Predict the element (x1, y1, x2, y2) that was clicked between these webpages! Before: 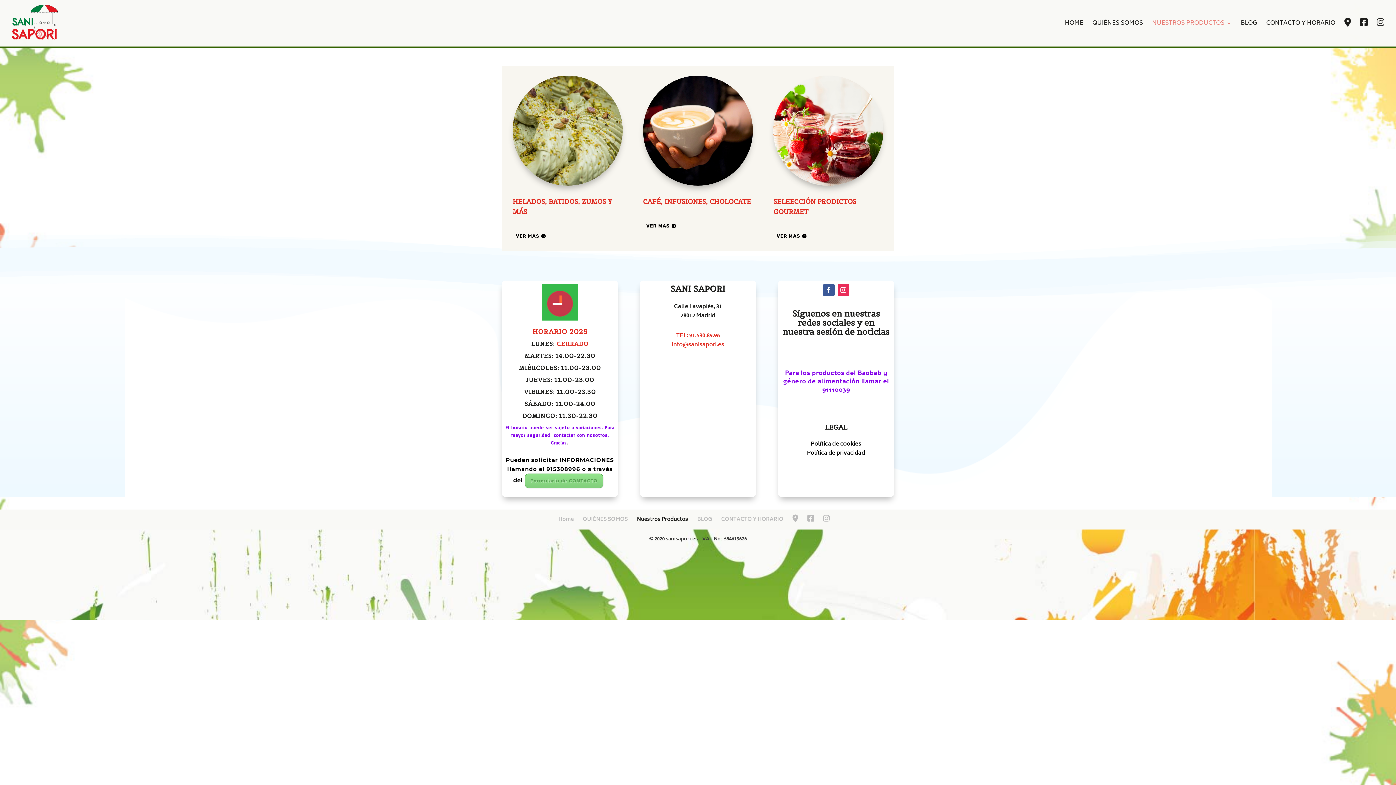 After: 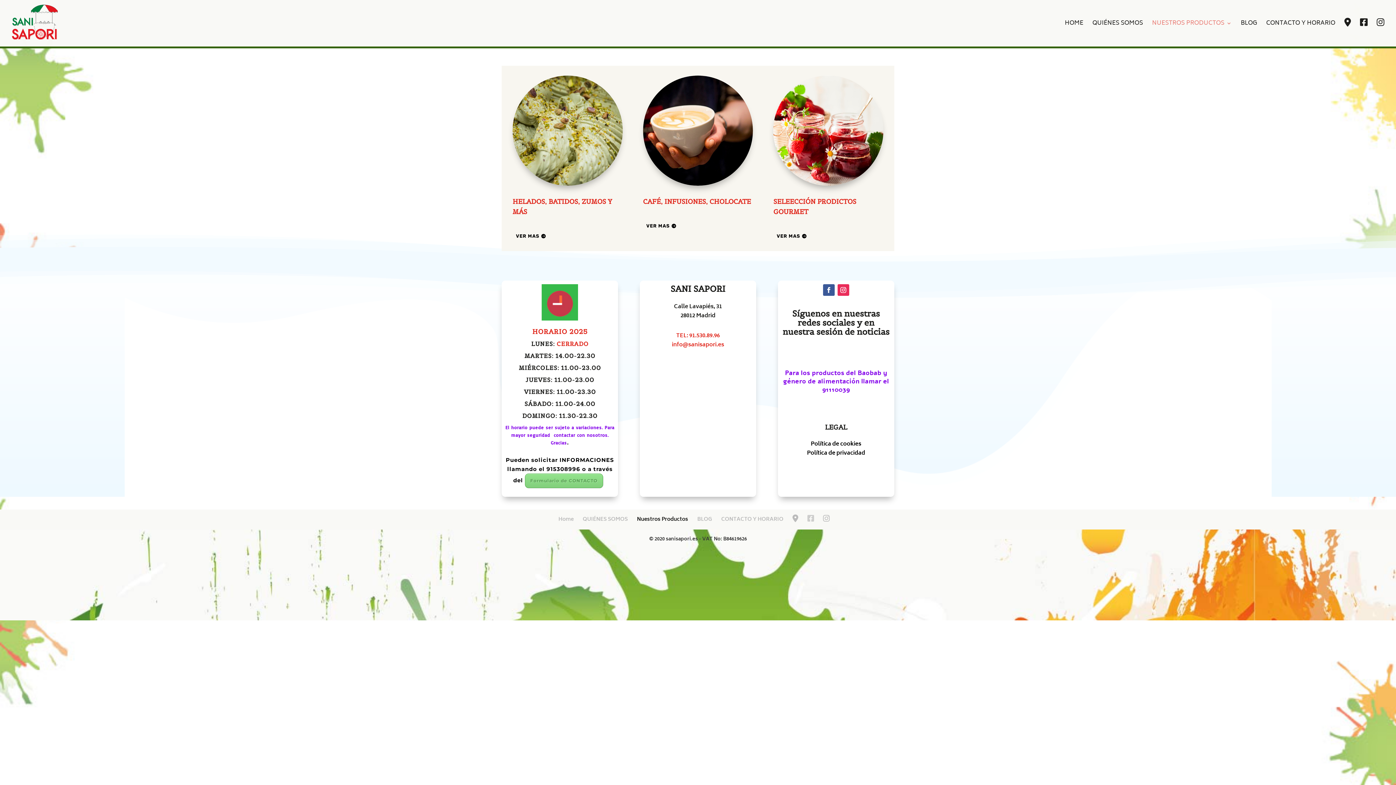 Action: label: Facebook bbox: (807, 515, 814, 524)